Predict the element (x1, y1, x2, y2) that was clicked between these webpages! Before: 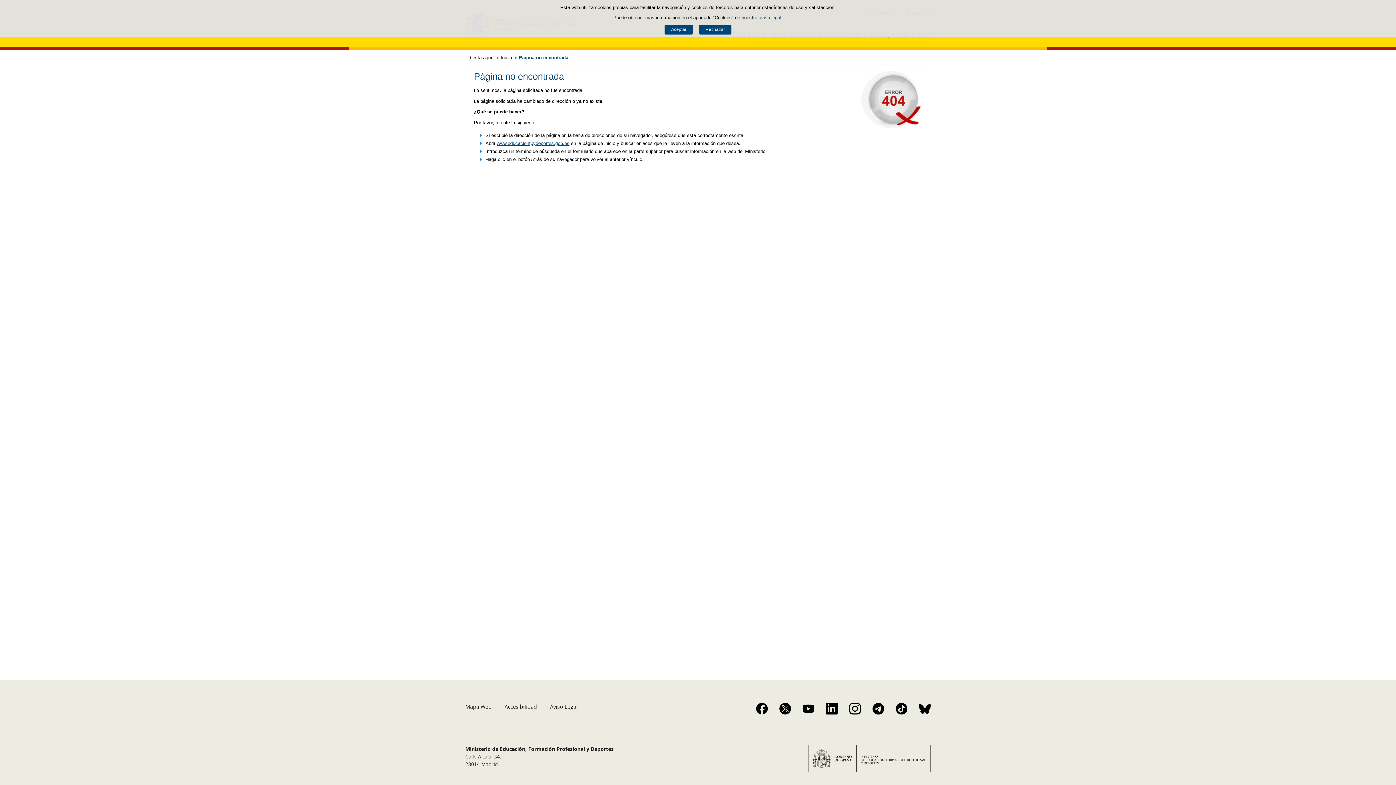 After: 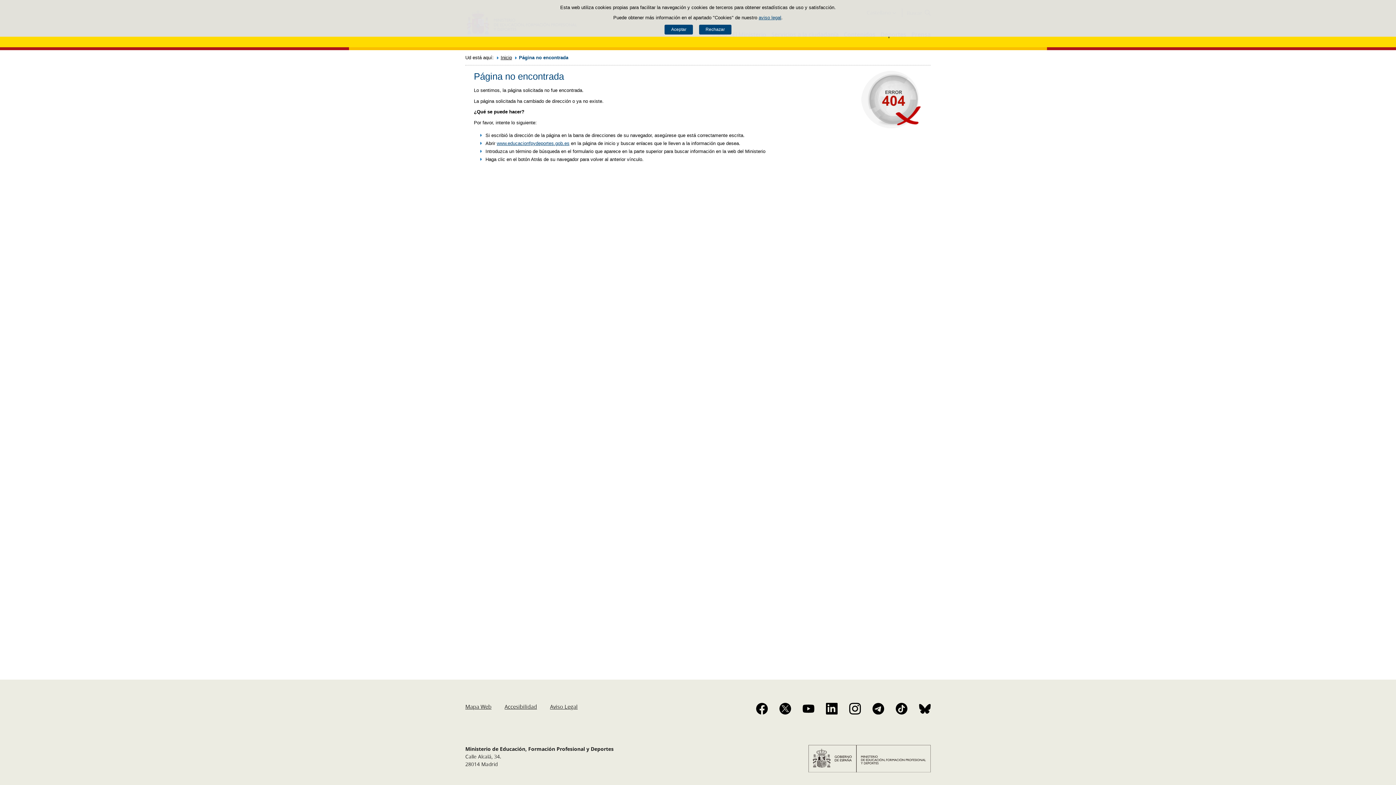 Action: bbox: (779, 703, 791, 714)